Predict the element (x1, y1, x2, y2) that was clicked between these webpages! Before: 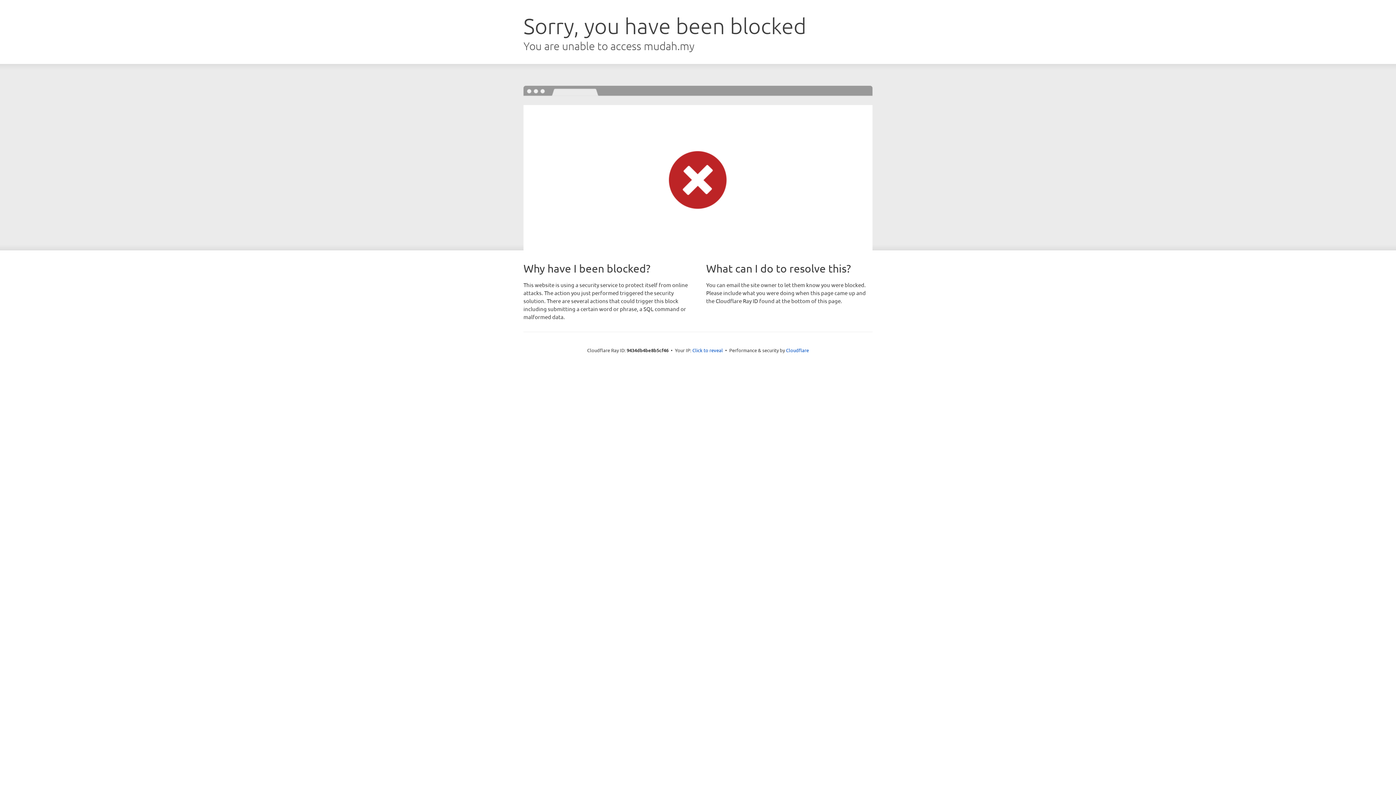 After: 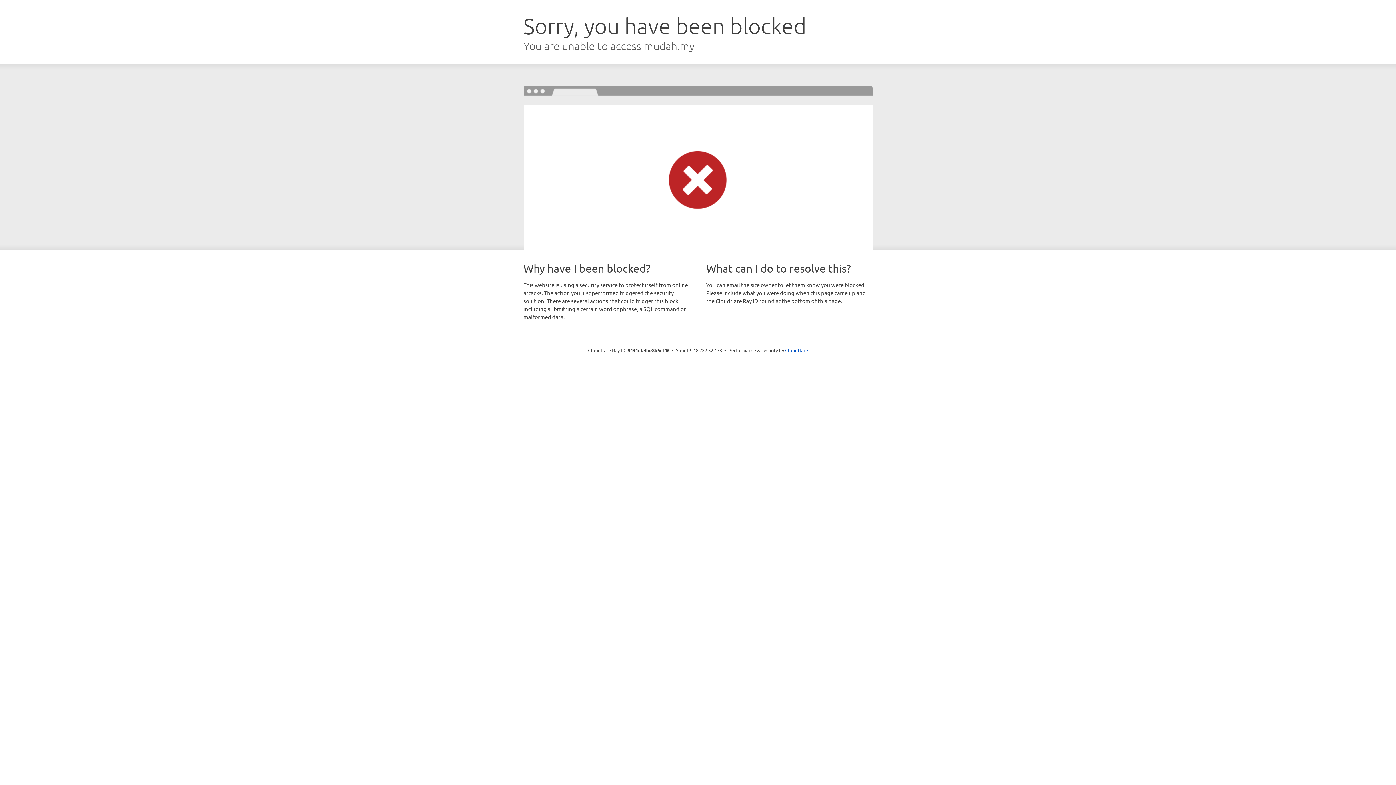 Action: bbox: (692, 346, 723, 353) label: Click to reveal